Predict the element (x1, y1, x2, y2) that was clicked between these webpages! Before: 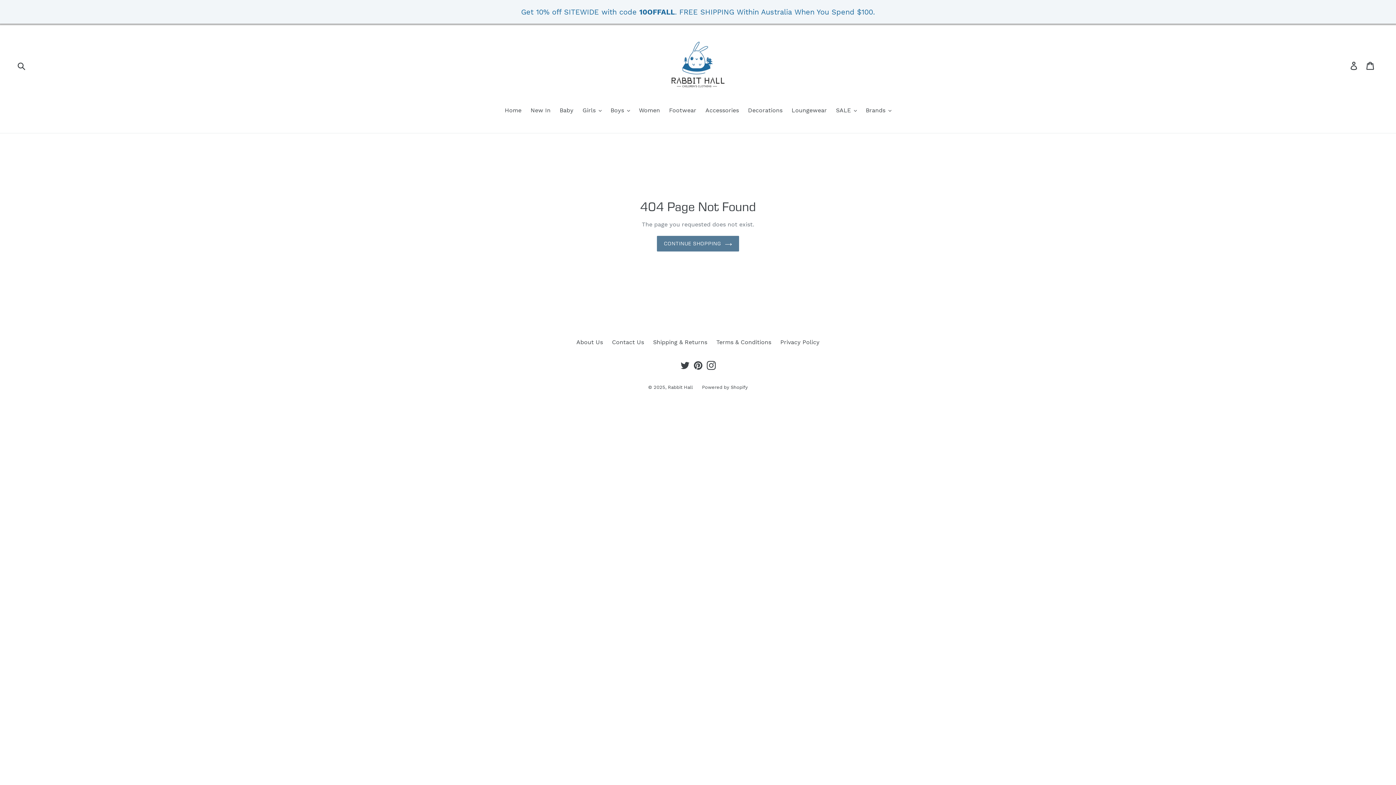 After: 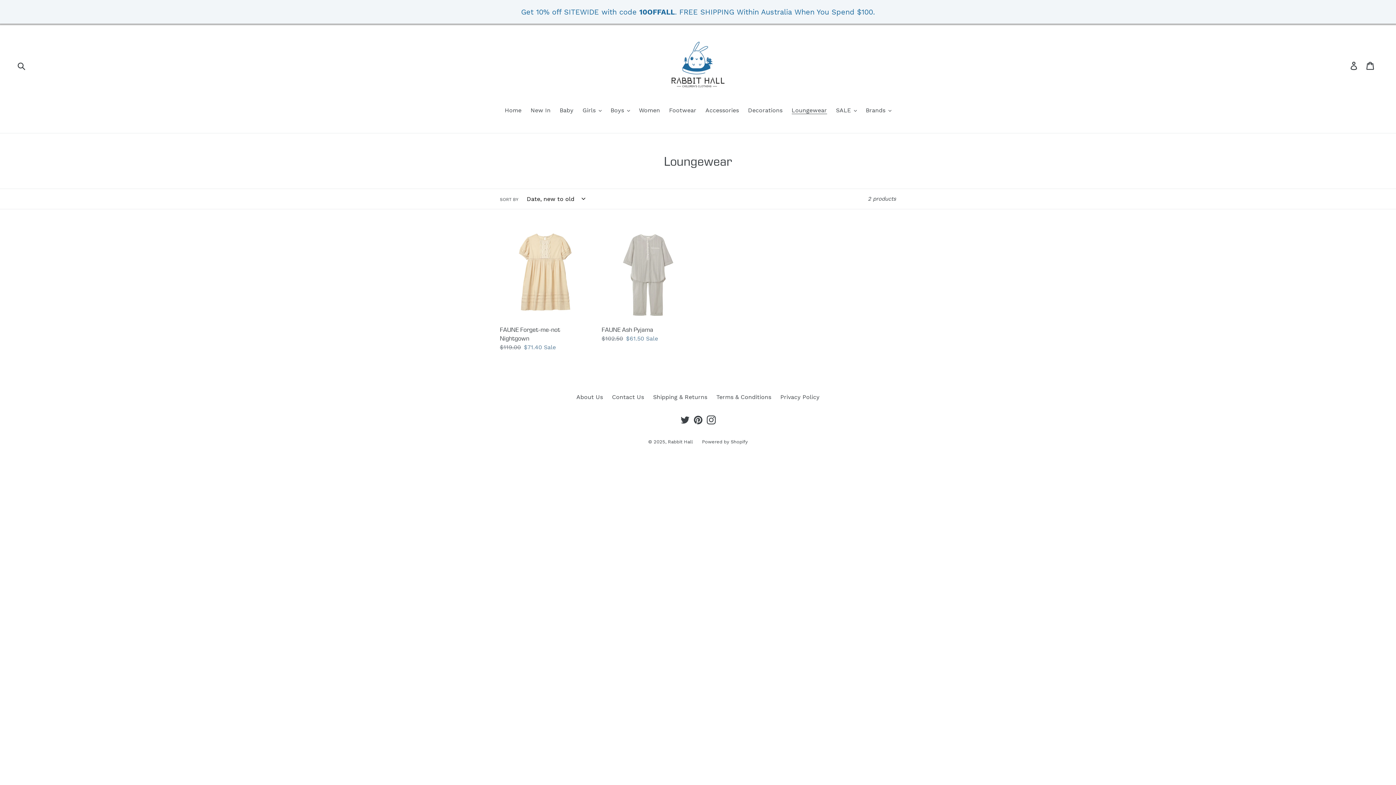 Action: label: Loungewear bbox: (788, 106, 830, 115)